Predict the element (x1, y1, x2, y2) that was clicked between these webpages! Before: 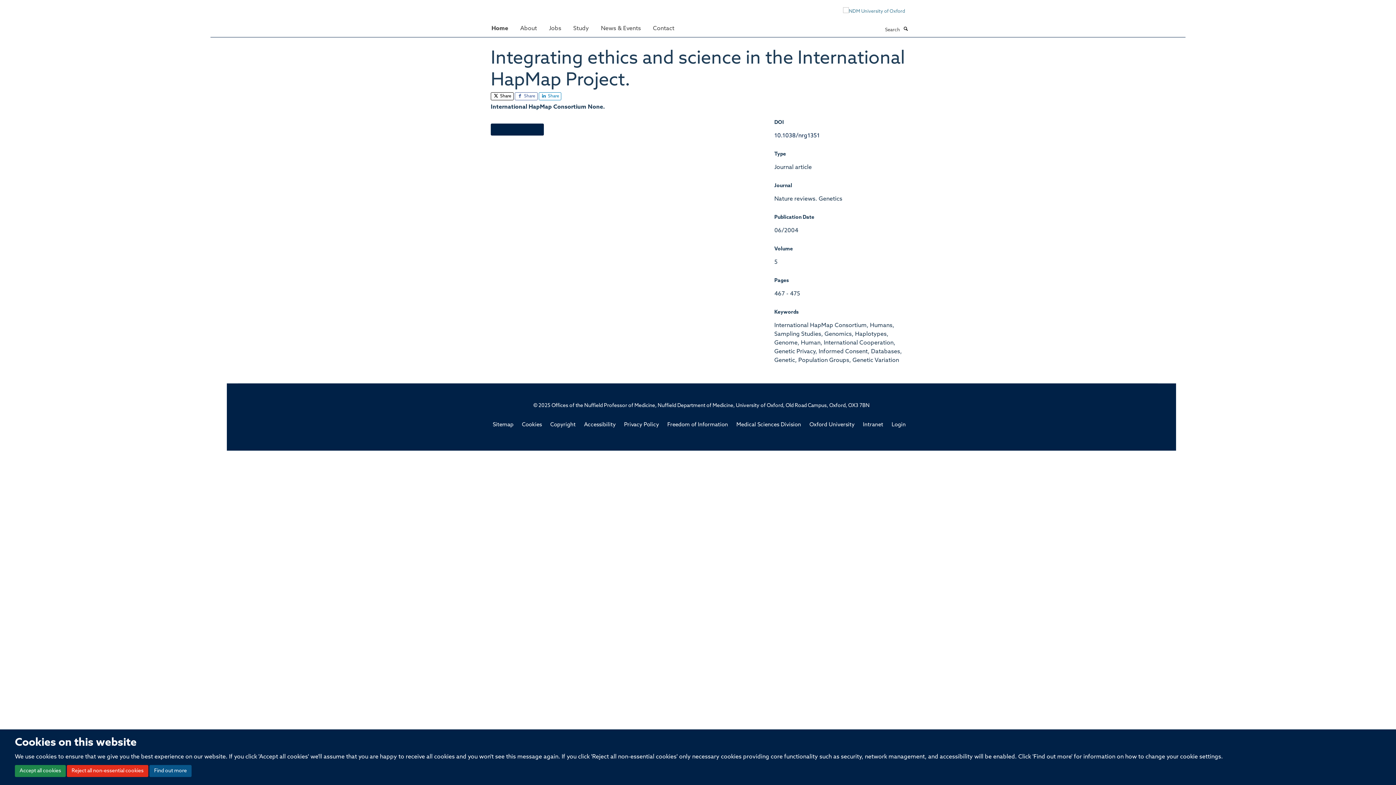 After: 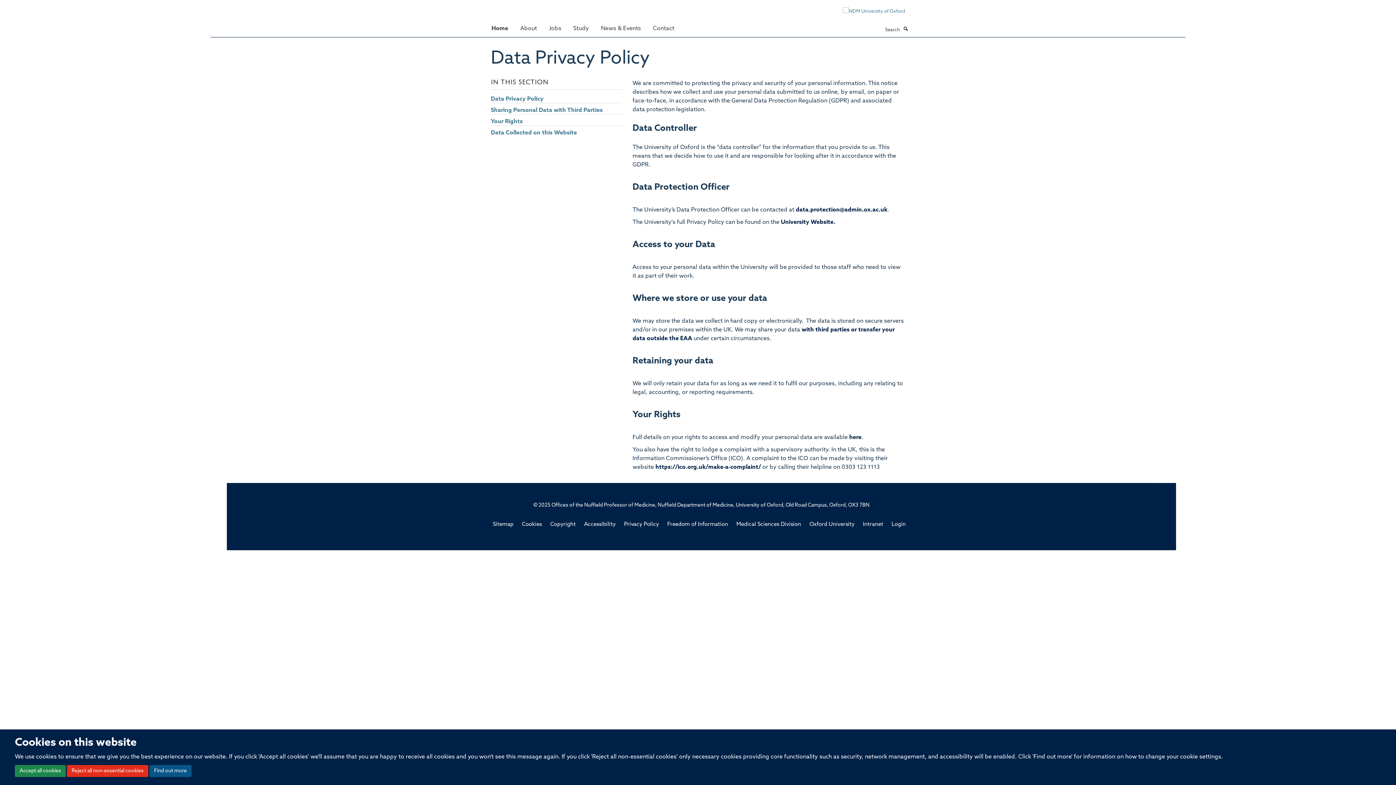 Action: label: Privacy Policy bbox: (624, 422, 659, 427)